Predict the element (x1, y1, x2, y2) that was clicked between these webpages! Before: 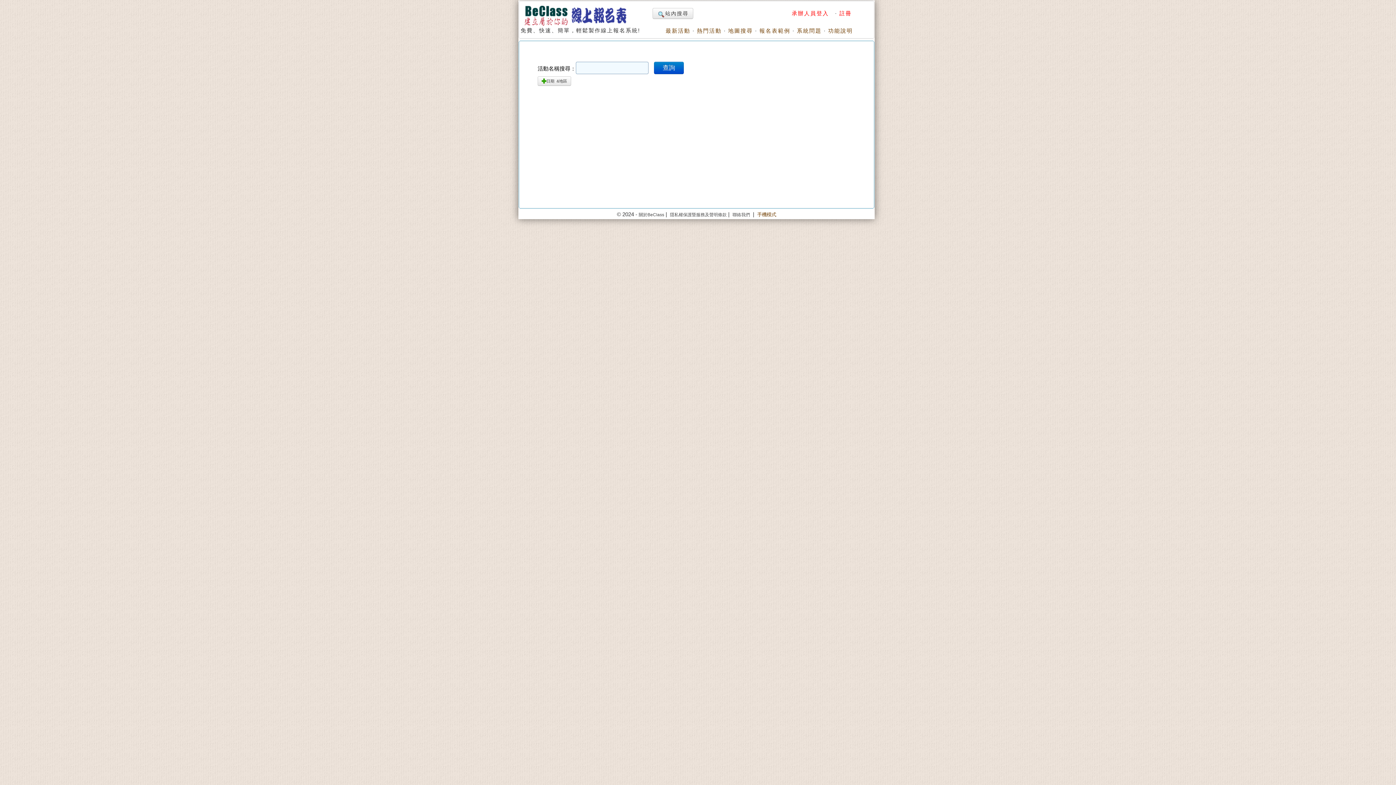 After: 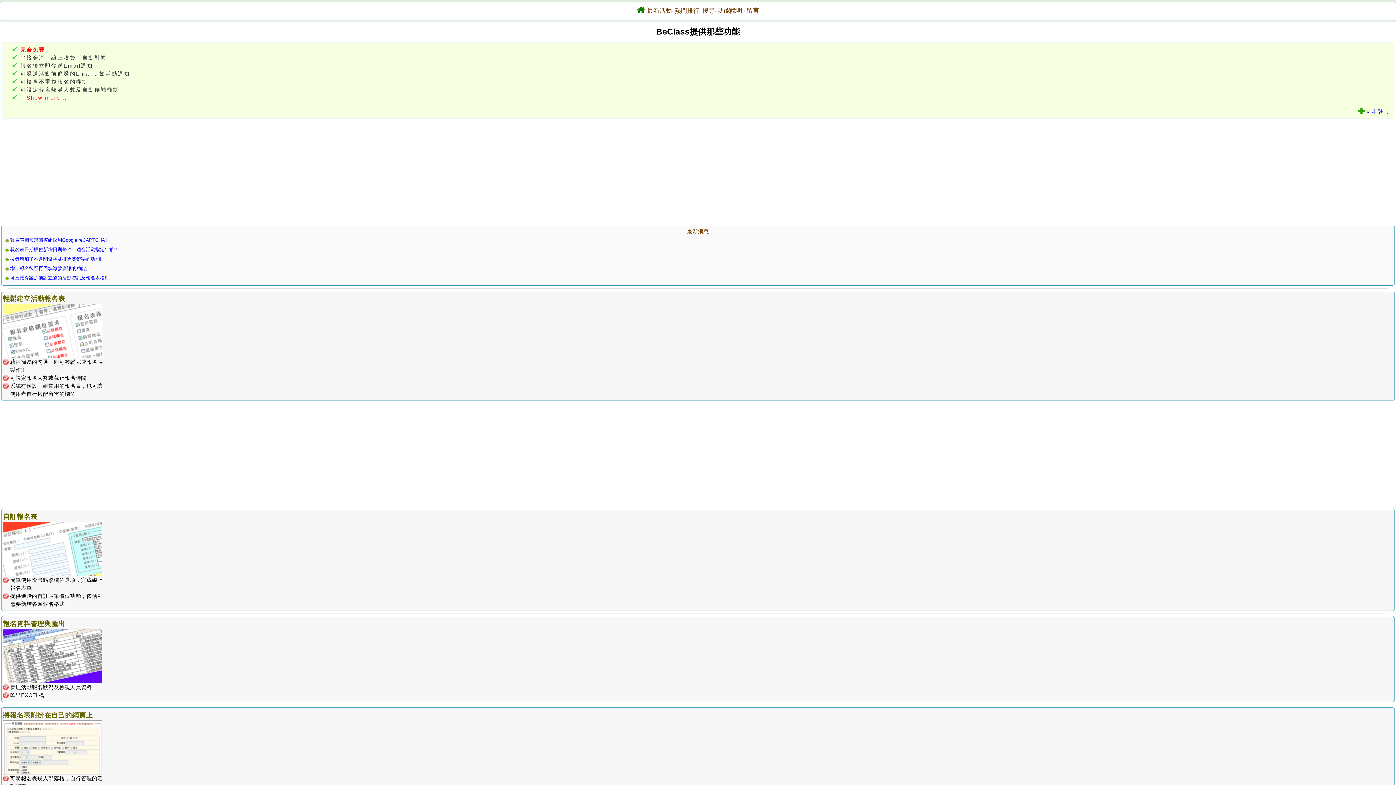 Action: label: 手機模式 bbox: (757, 211, 776, 217)